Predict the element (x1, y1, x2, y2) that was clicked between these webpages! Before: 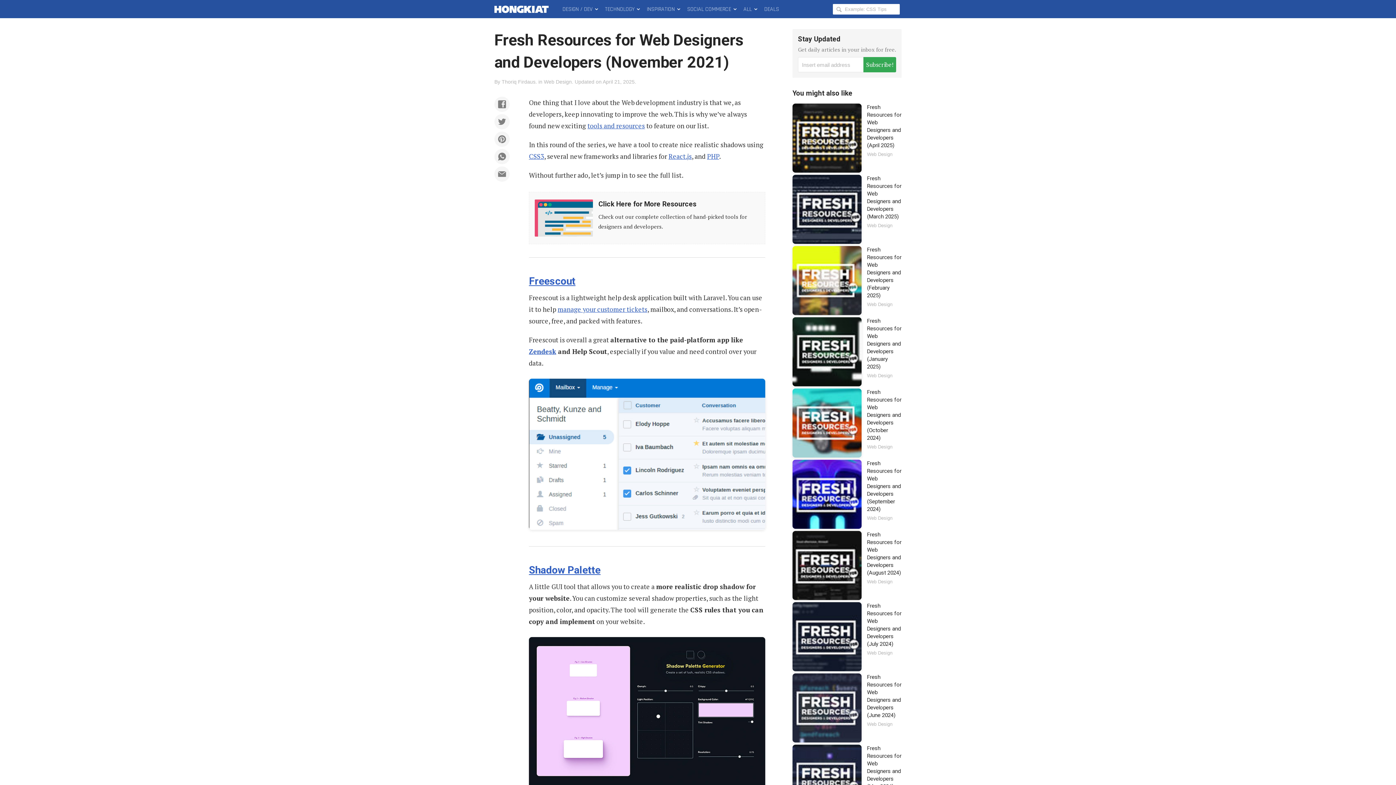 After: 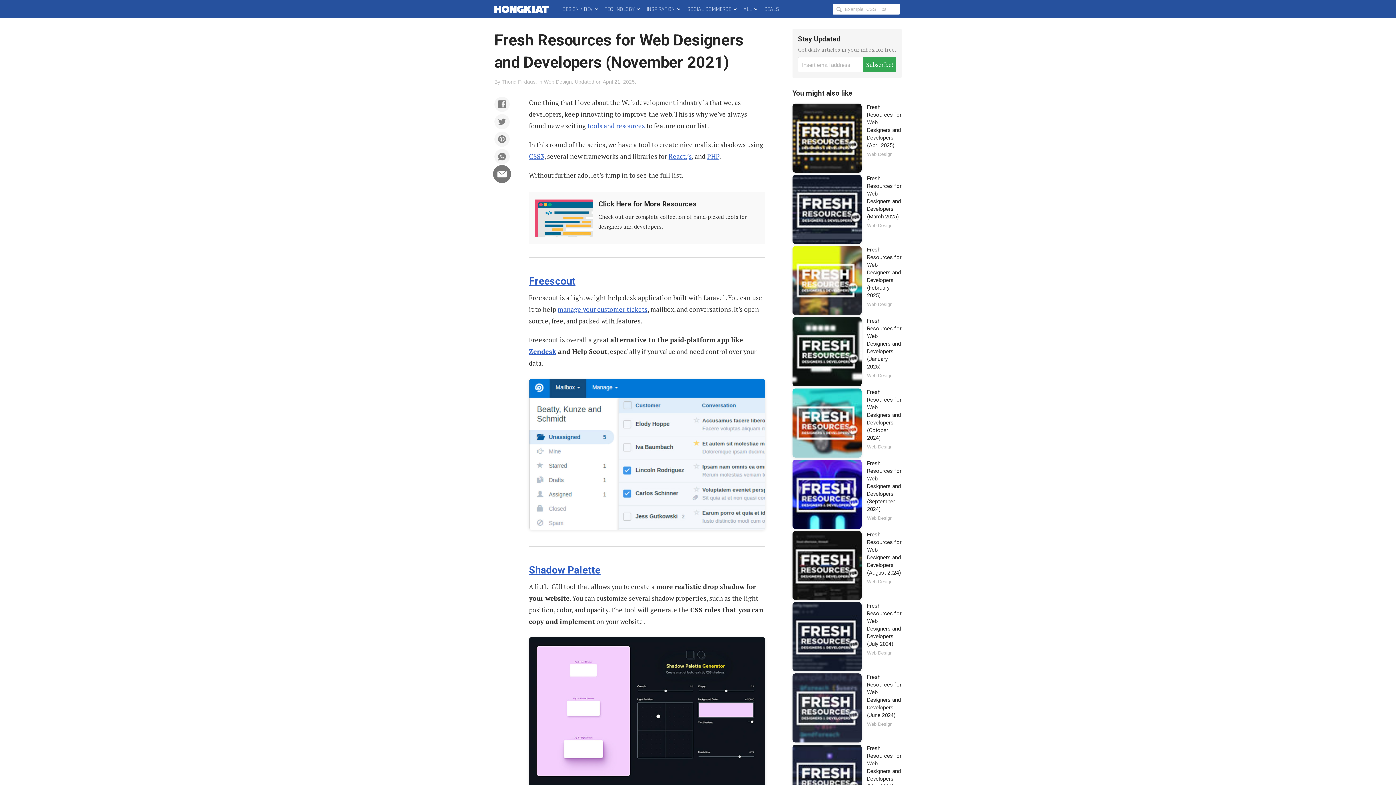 Action: bbox: (494, 166, 509, 181)